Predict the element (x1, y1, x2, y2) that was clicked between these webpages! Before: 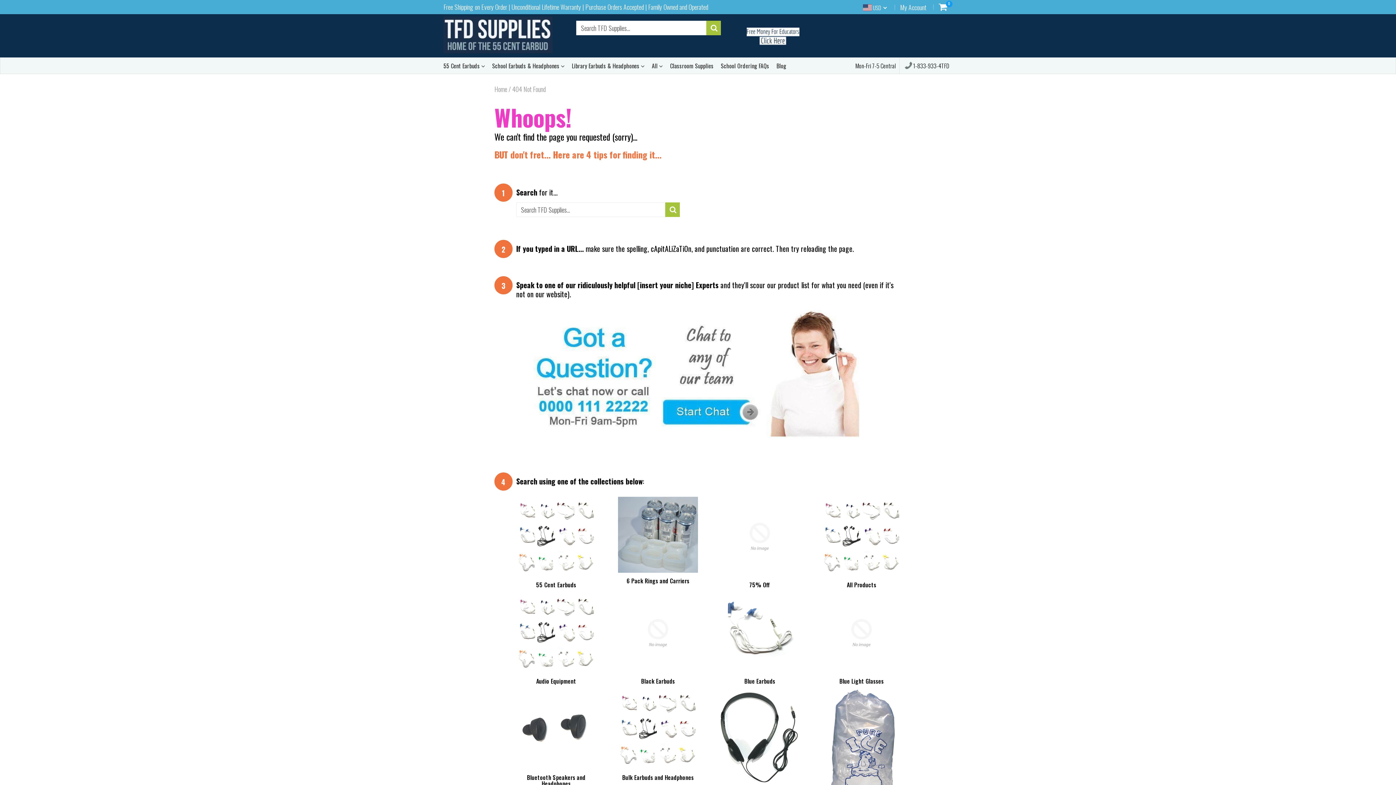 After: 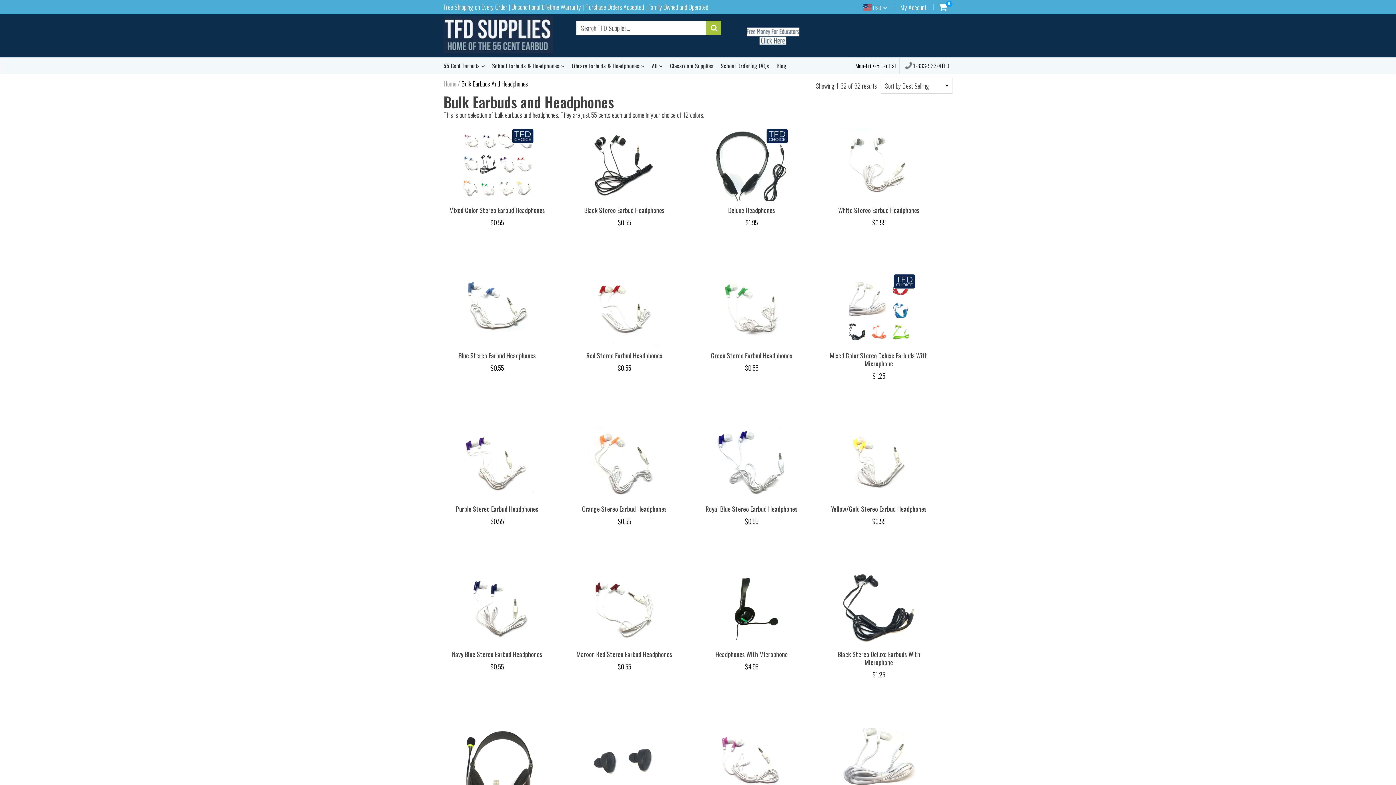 Action: bbox: (618, 774, 698, 781) label: Bulk Earbuds and Headphones